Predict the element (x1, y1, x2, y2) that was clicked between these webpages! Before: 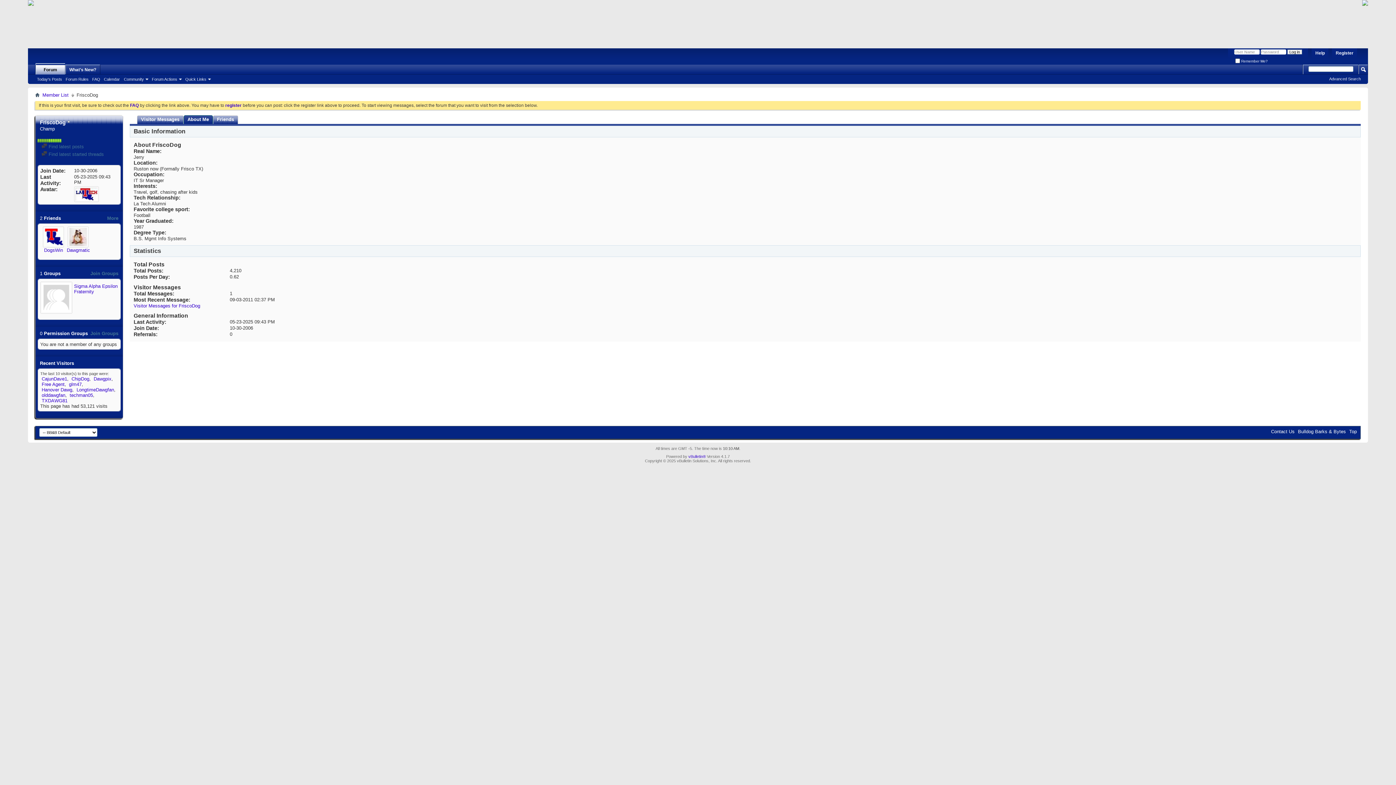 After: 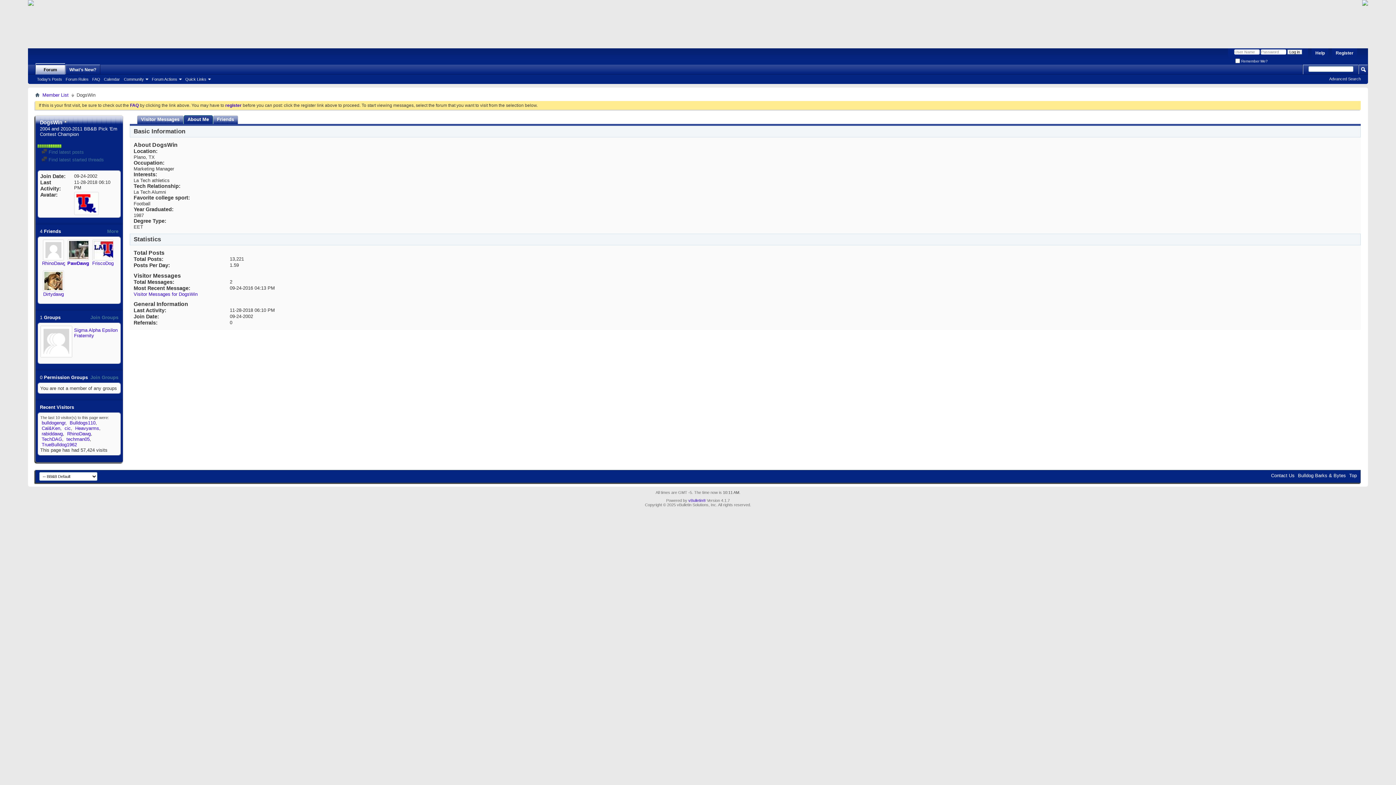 Action: bbox: (43, 226, 64, 247)